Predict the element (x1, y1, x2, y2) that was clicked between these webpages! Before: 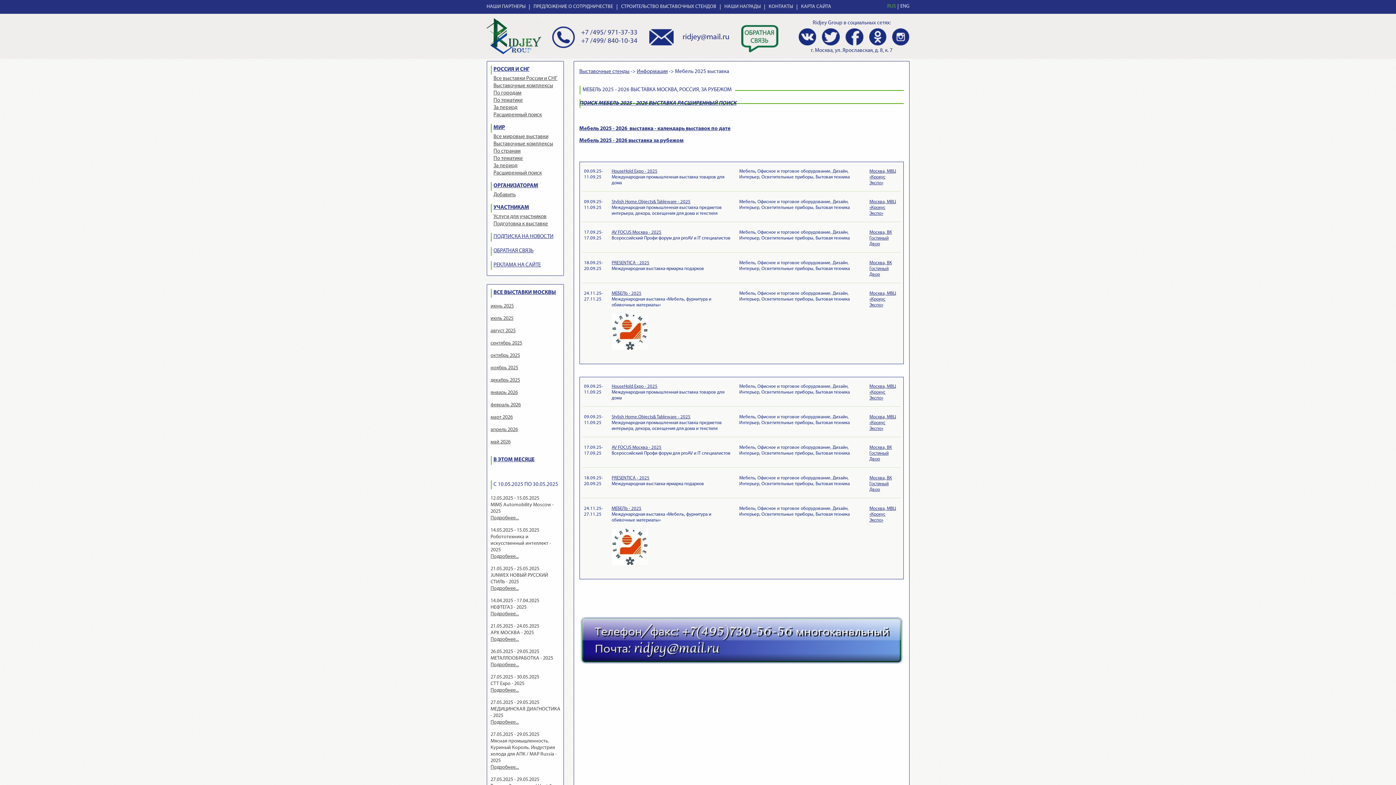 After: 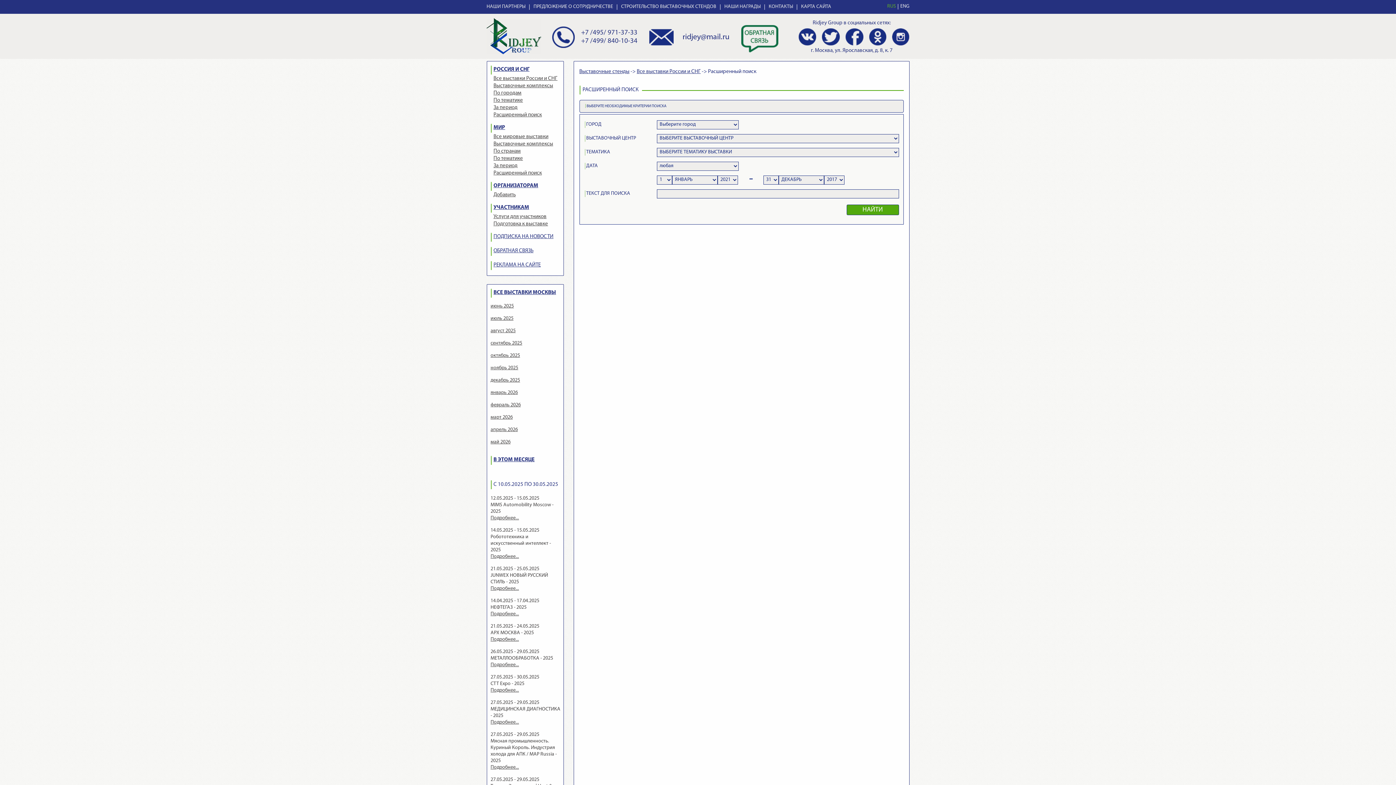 Action: bbox: (493, 112, 561, 117) label: Расширенный поиск